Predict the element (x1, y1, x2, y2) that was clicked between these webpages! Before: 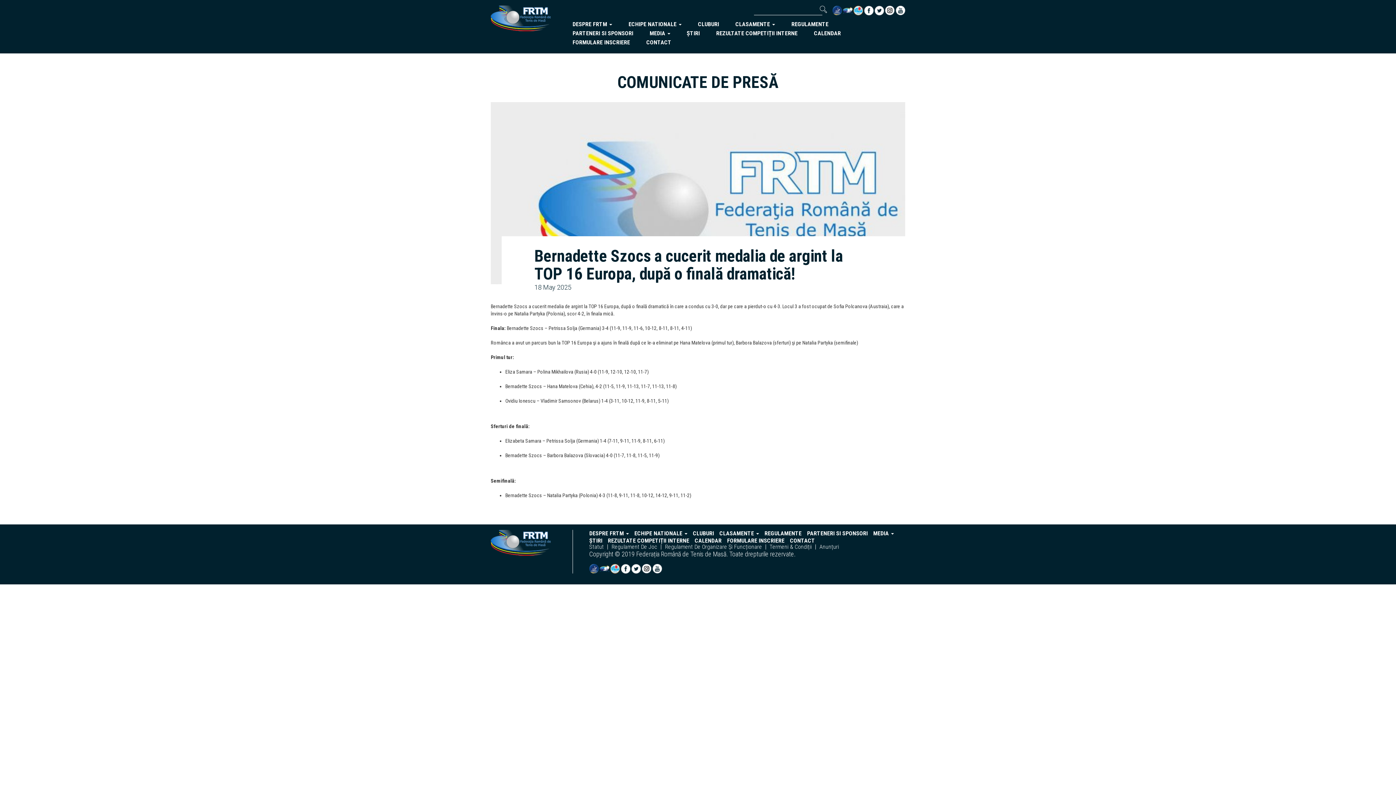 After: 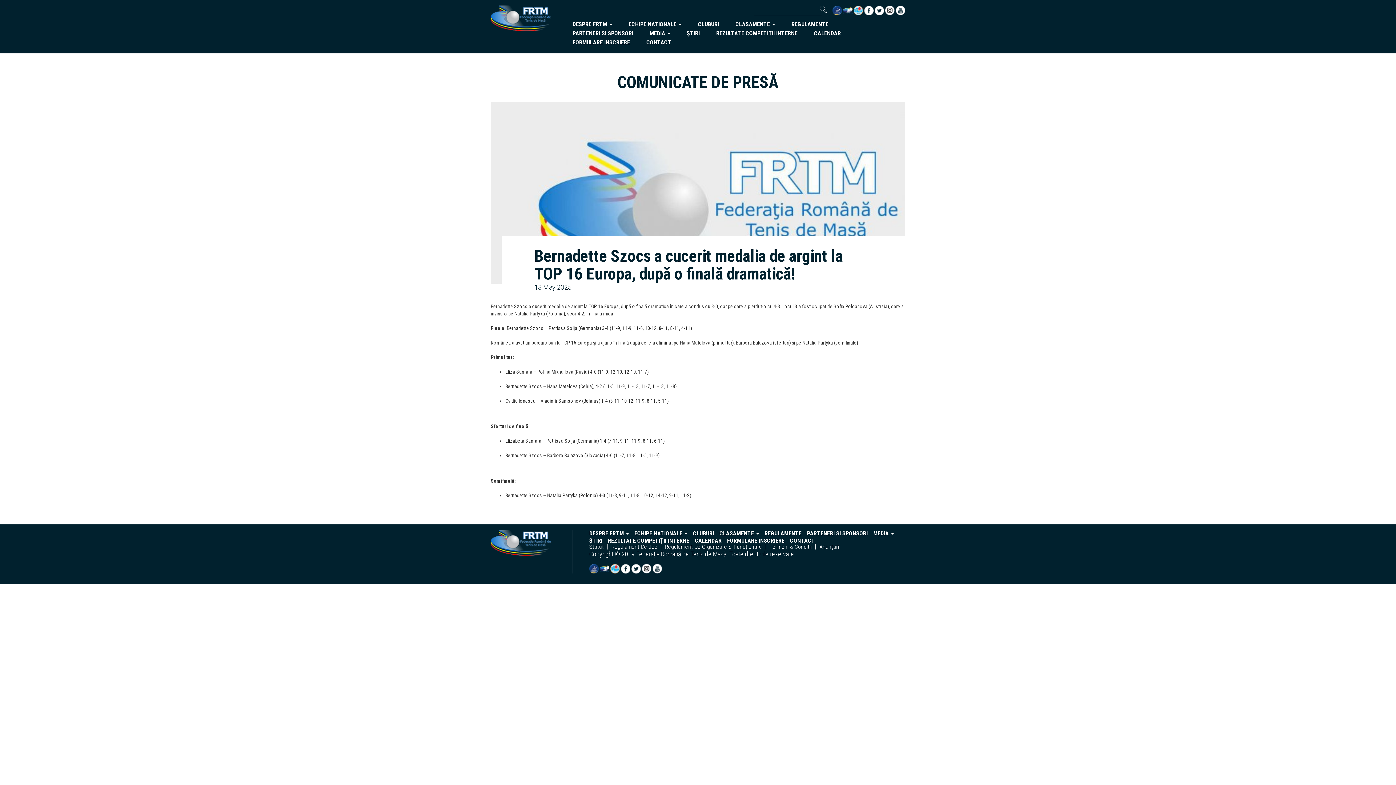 Action: bbox: (853, 7, 863, 12)